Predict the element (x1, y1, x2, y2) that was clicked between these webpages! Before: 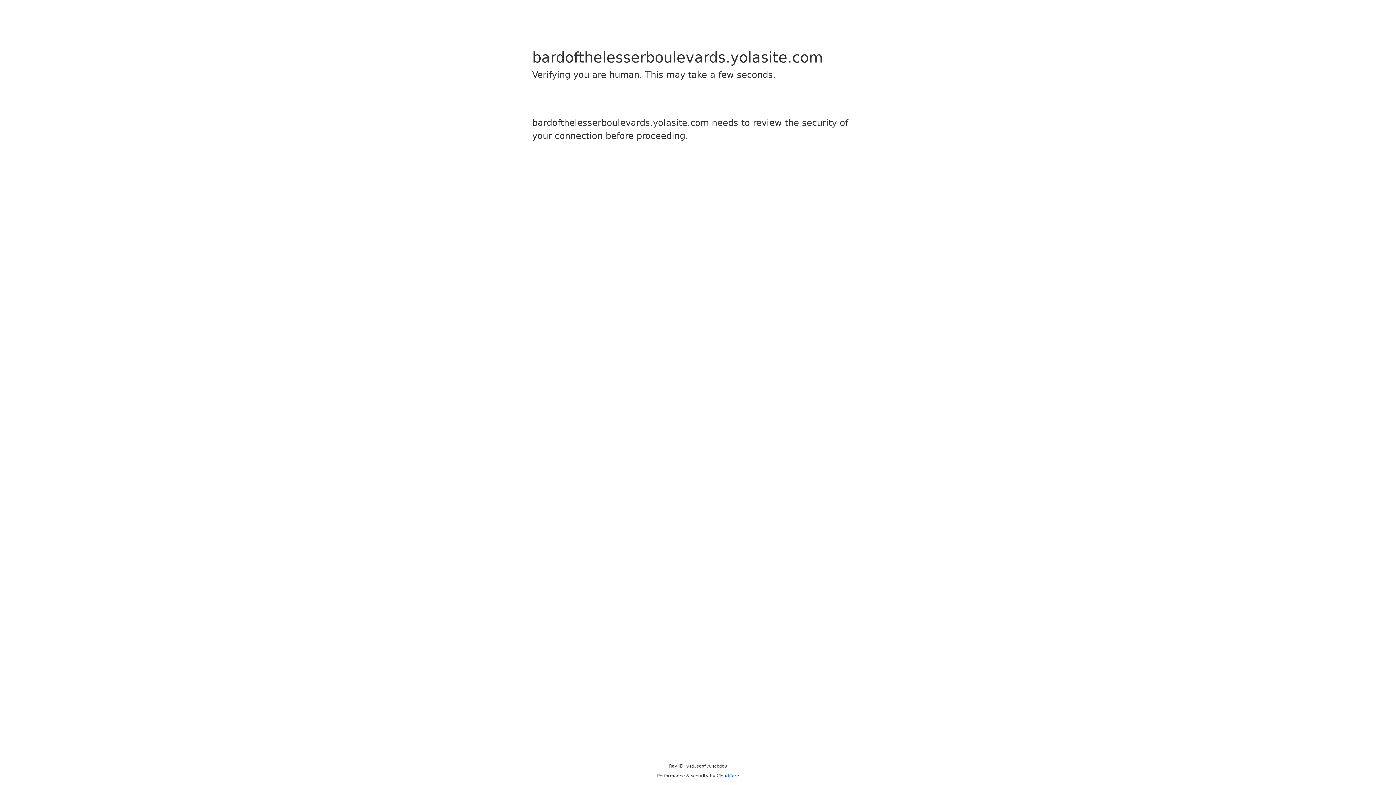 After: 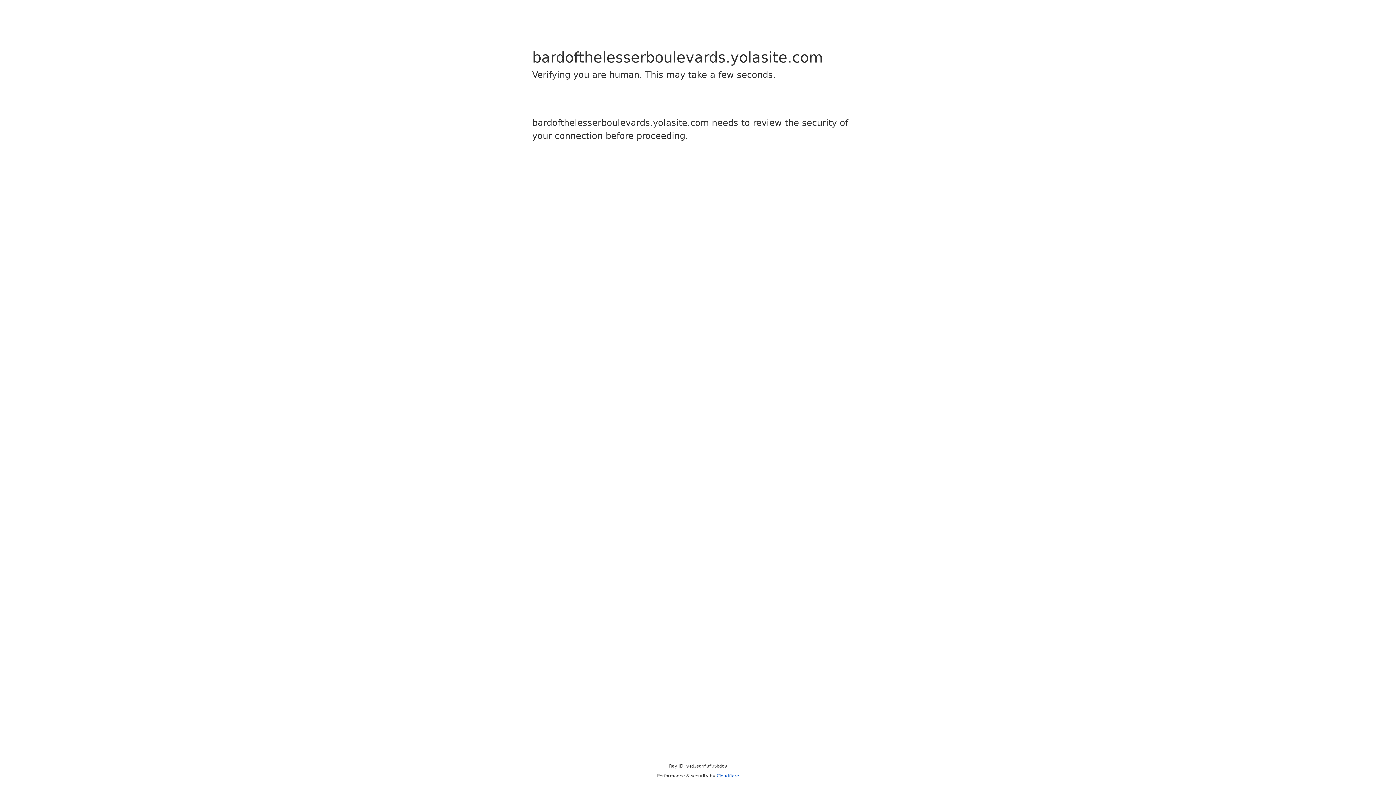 Action: label: Cloudflare bbox: (716, 773, 739, 778)